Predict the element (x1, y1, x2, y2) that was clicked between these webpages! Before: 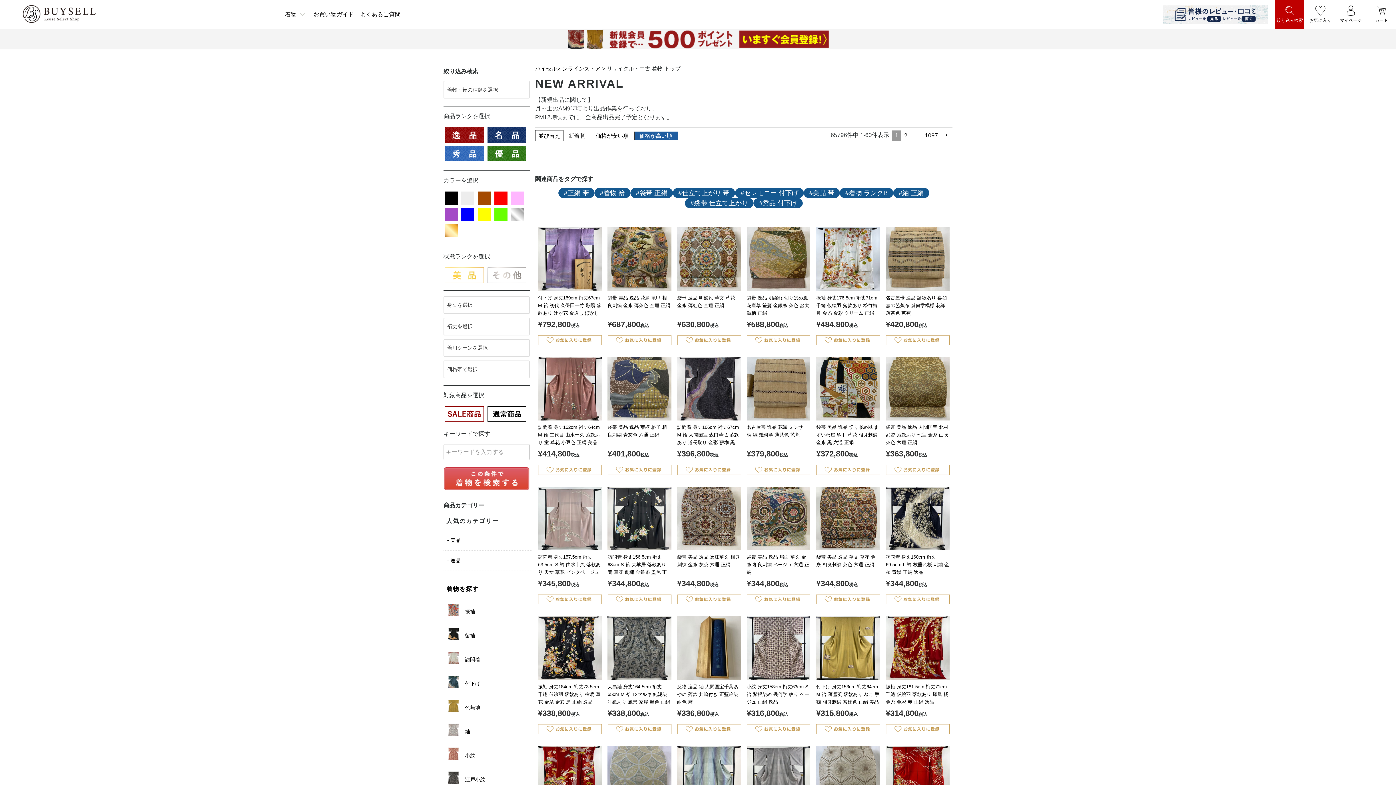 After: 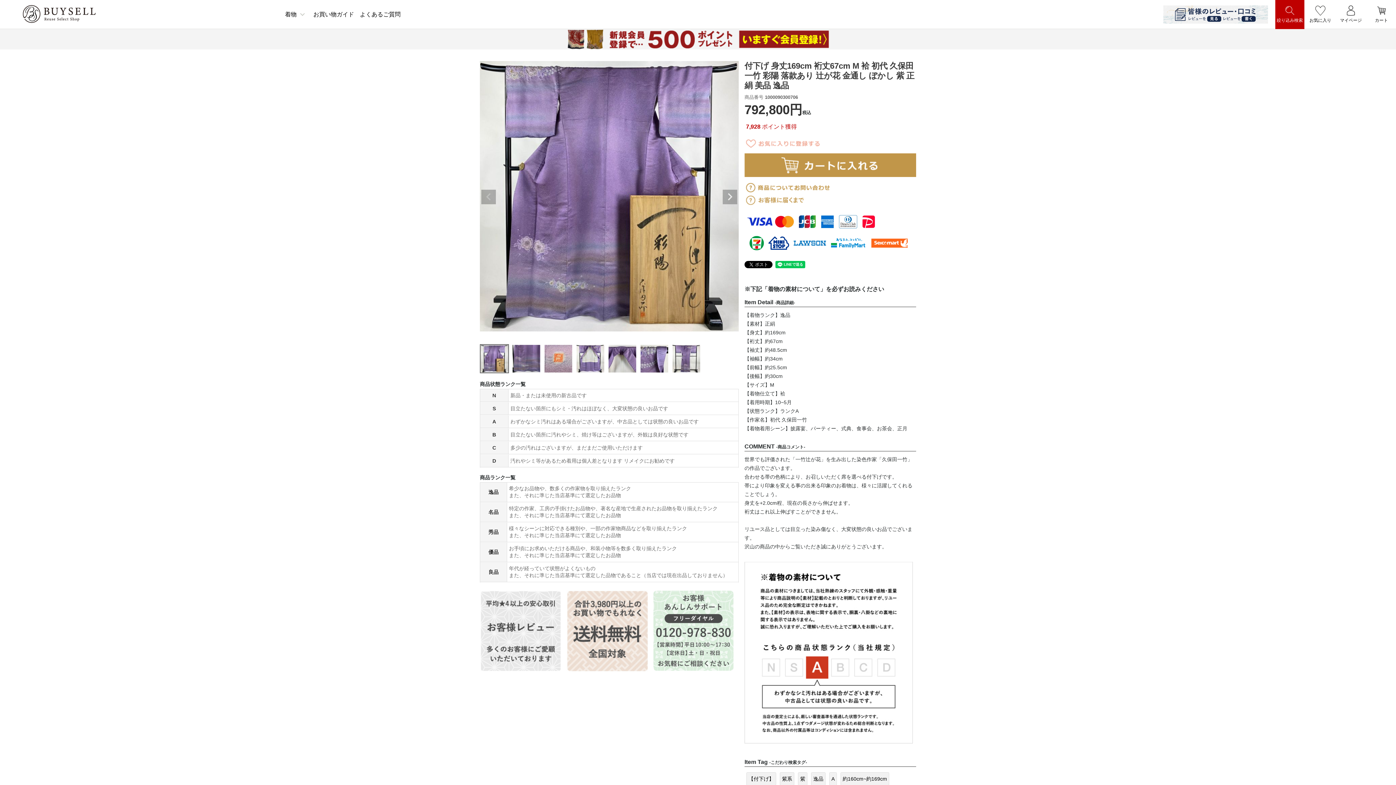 Action: bbox: (538, 227, 601, 291)